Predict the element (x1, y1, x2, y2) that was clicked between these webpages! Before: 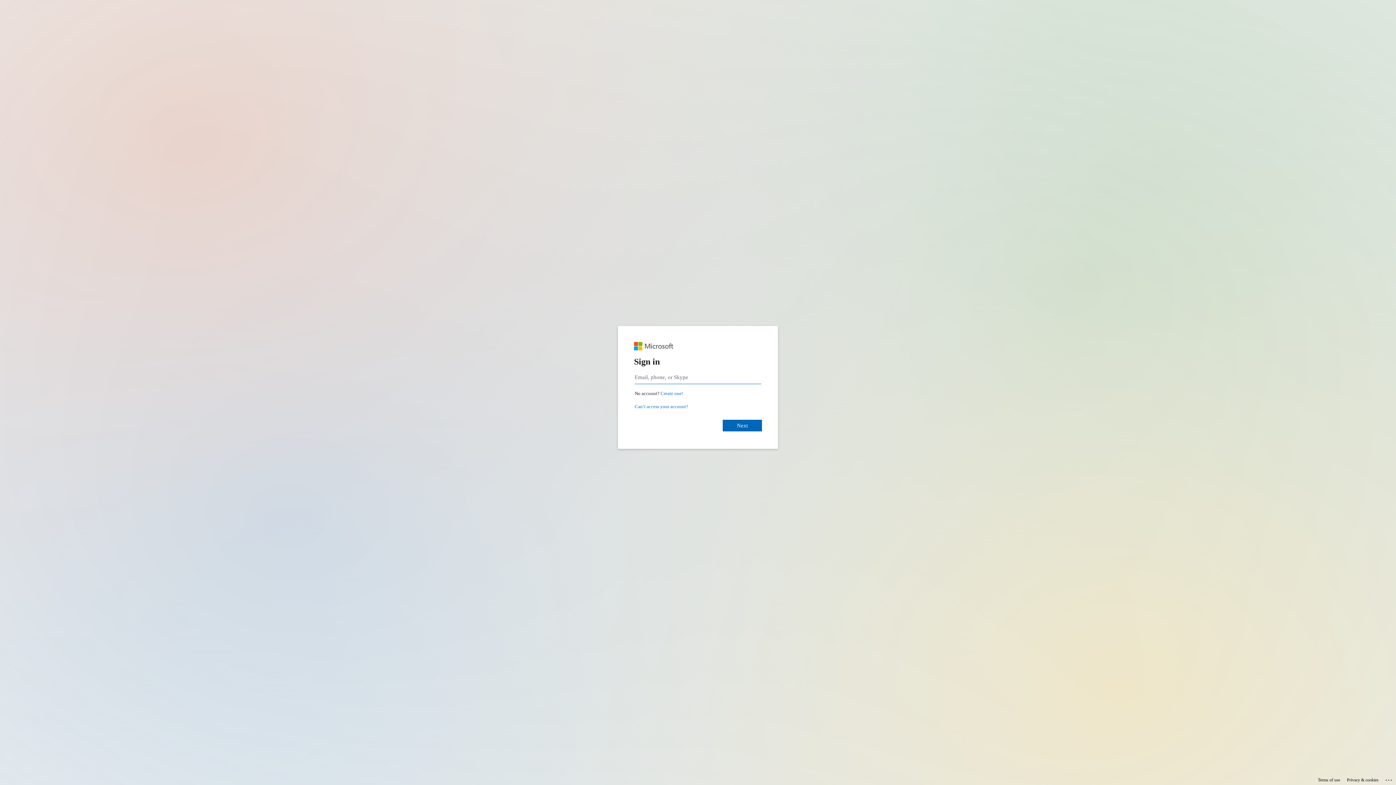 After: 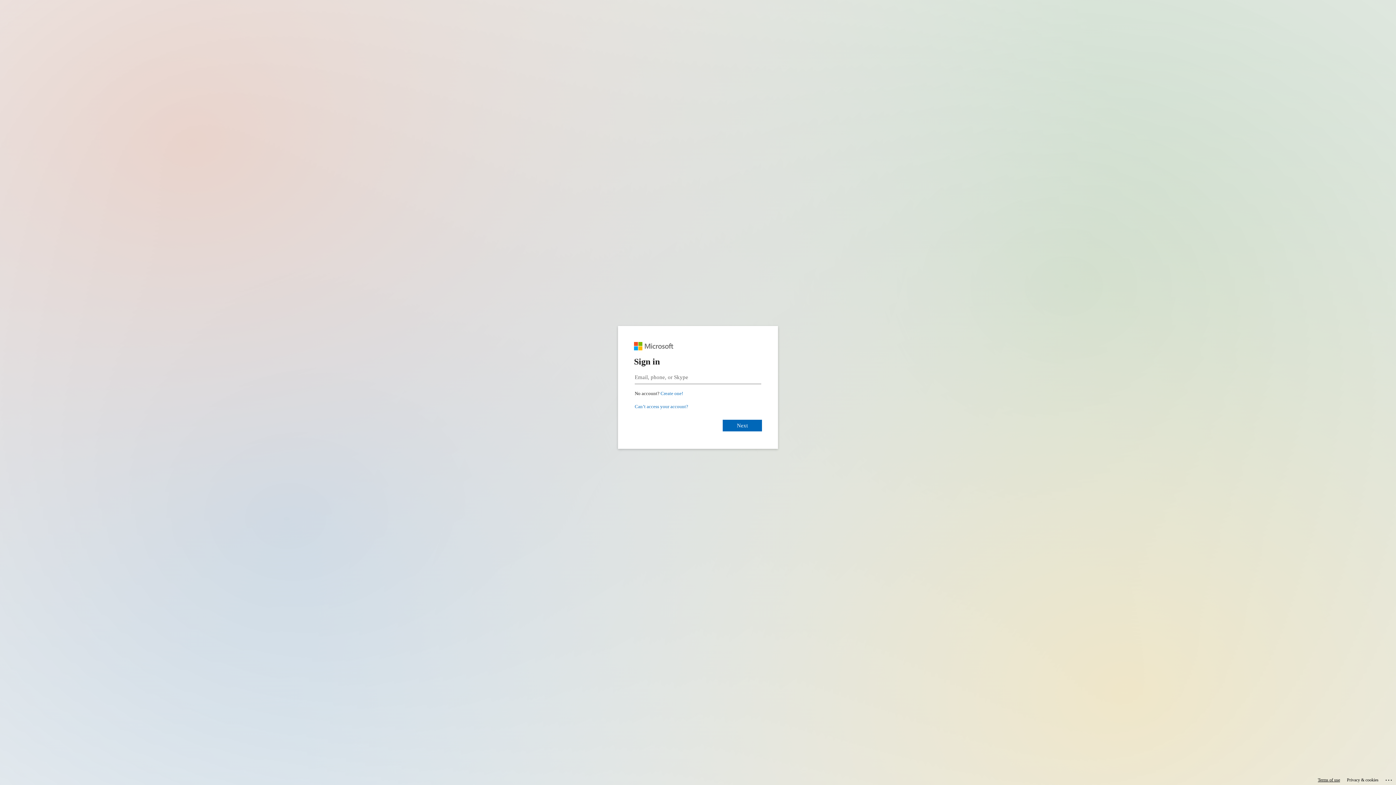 Action: bbox: (1318, 775, 1340, 785) label: Terms of use